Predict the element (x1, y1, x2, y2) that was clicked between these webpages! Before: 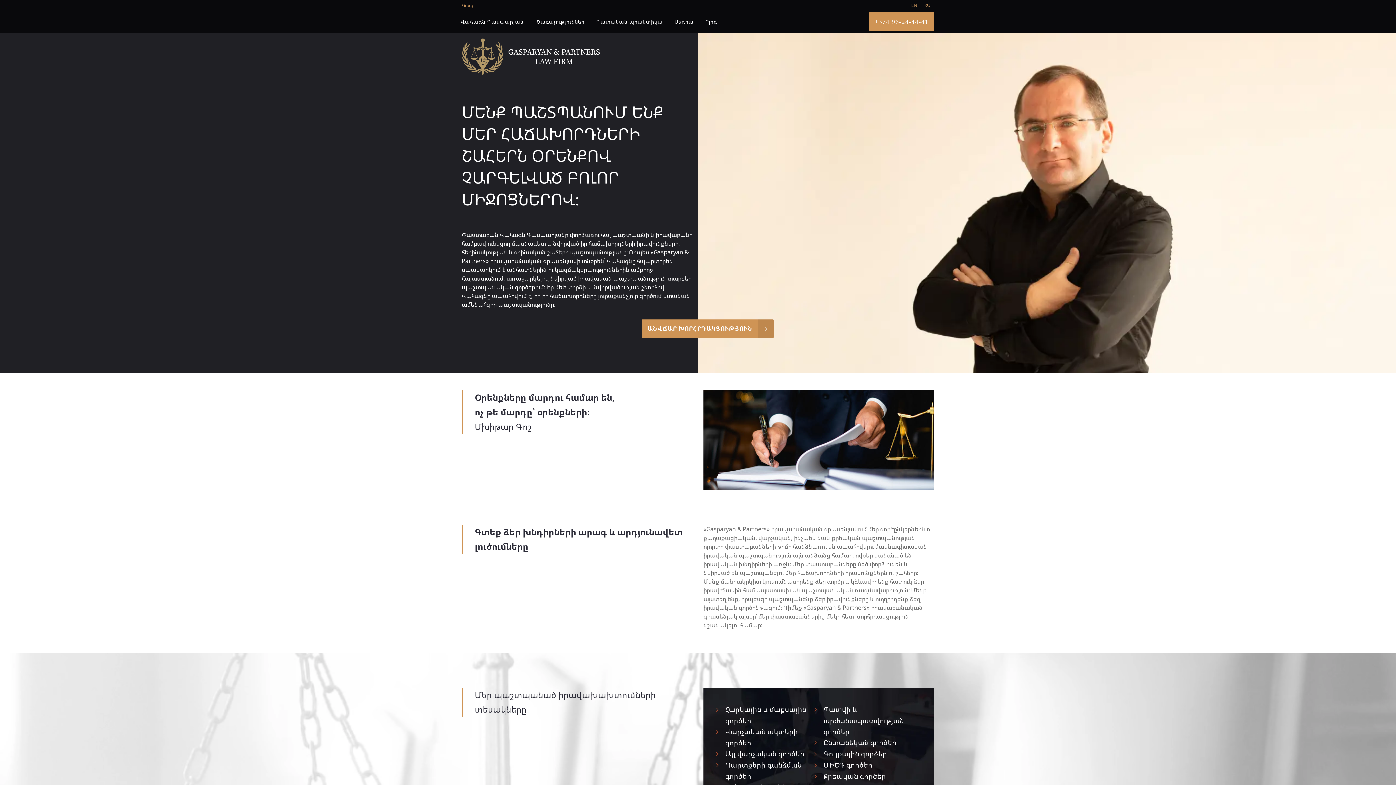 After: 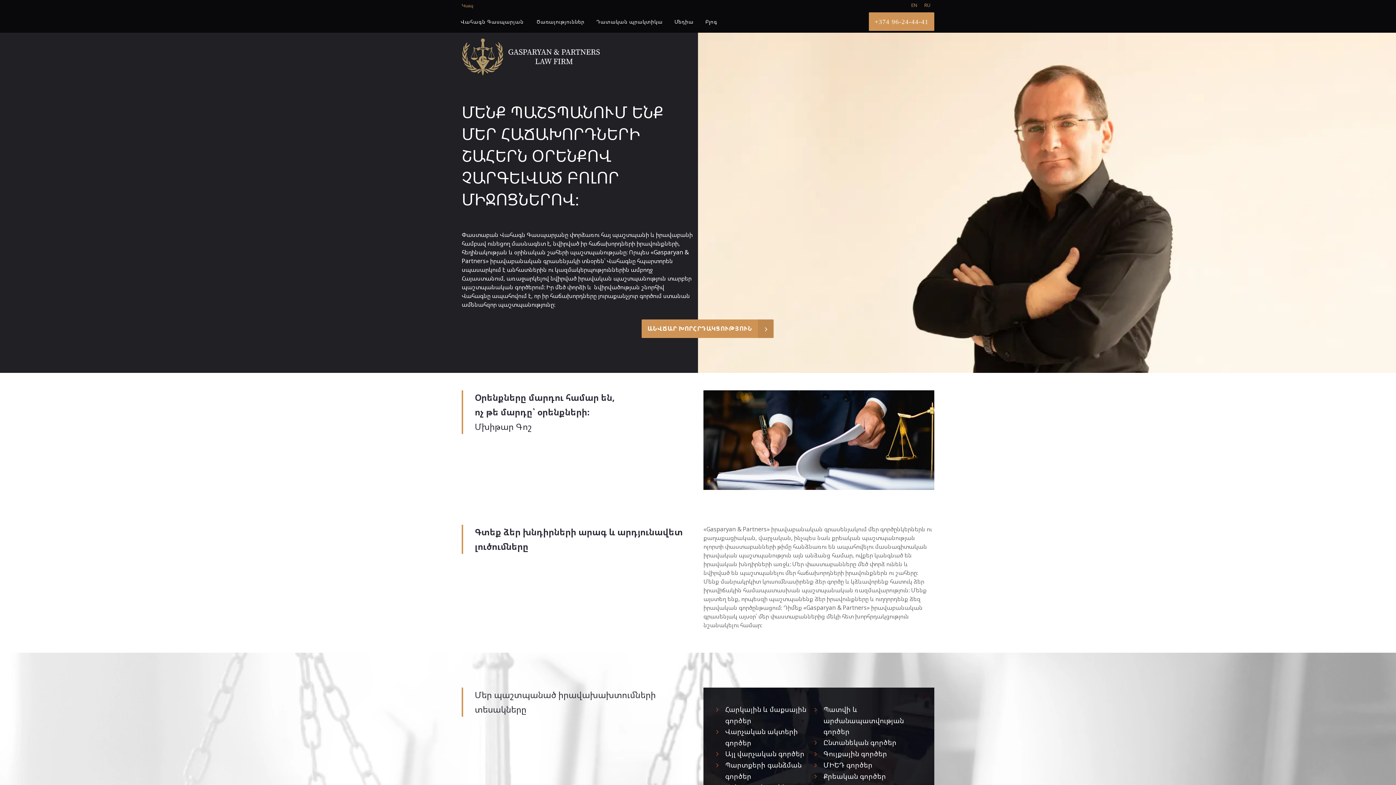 Action: label: Այլ վարչական գործեր bbox: (725, 749, 804, 758)